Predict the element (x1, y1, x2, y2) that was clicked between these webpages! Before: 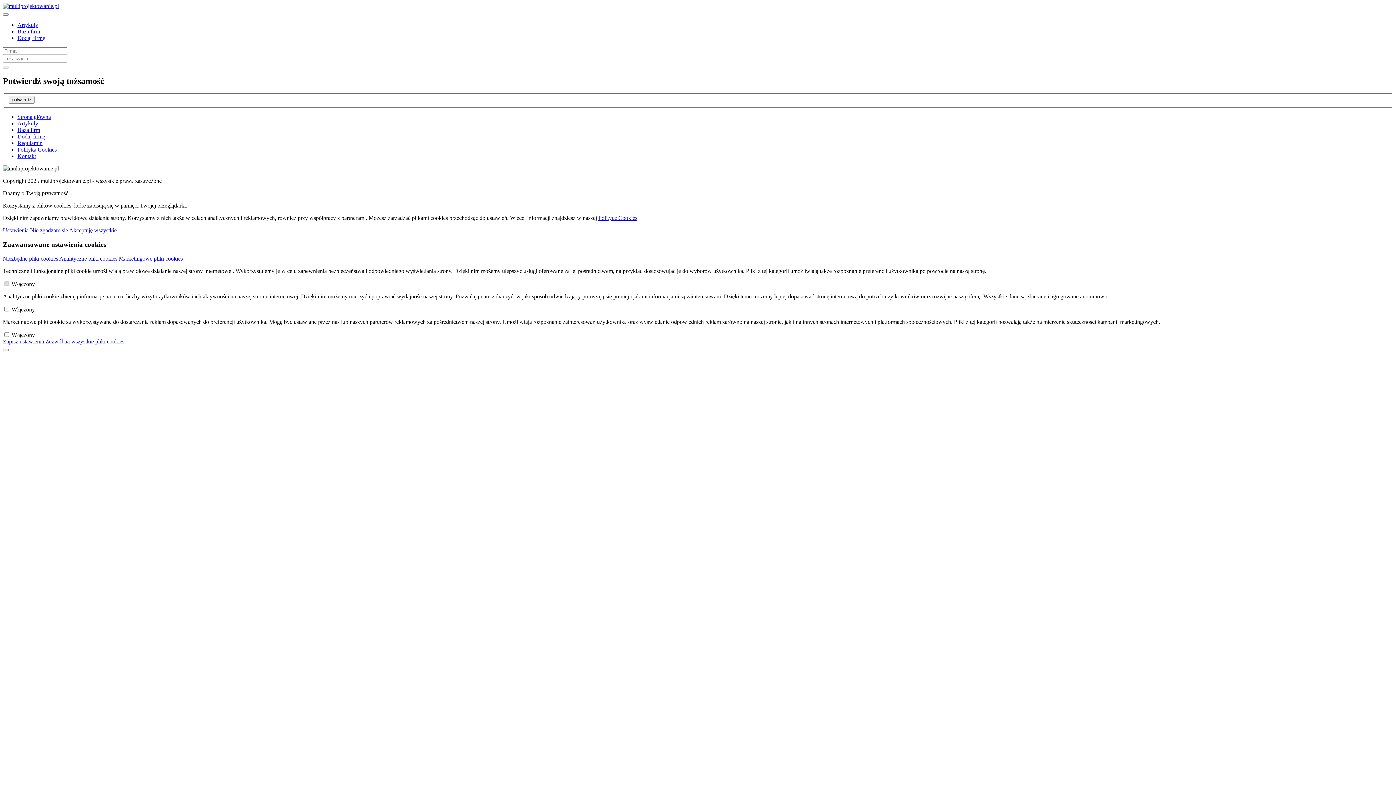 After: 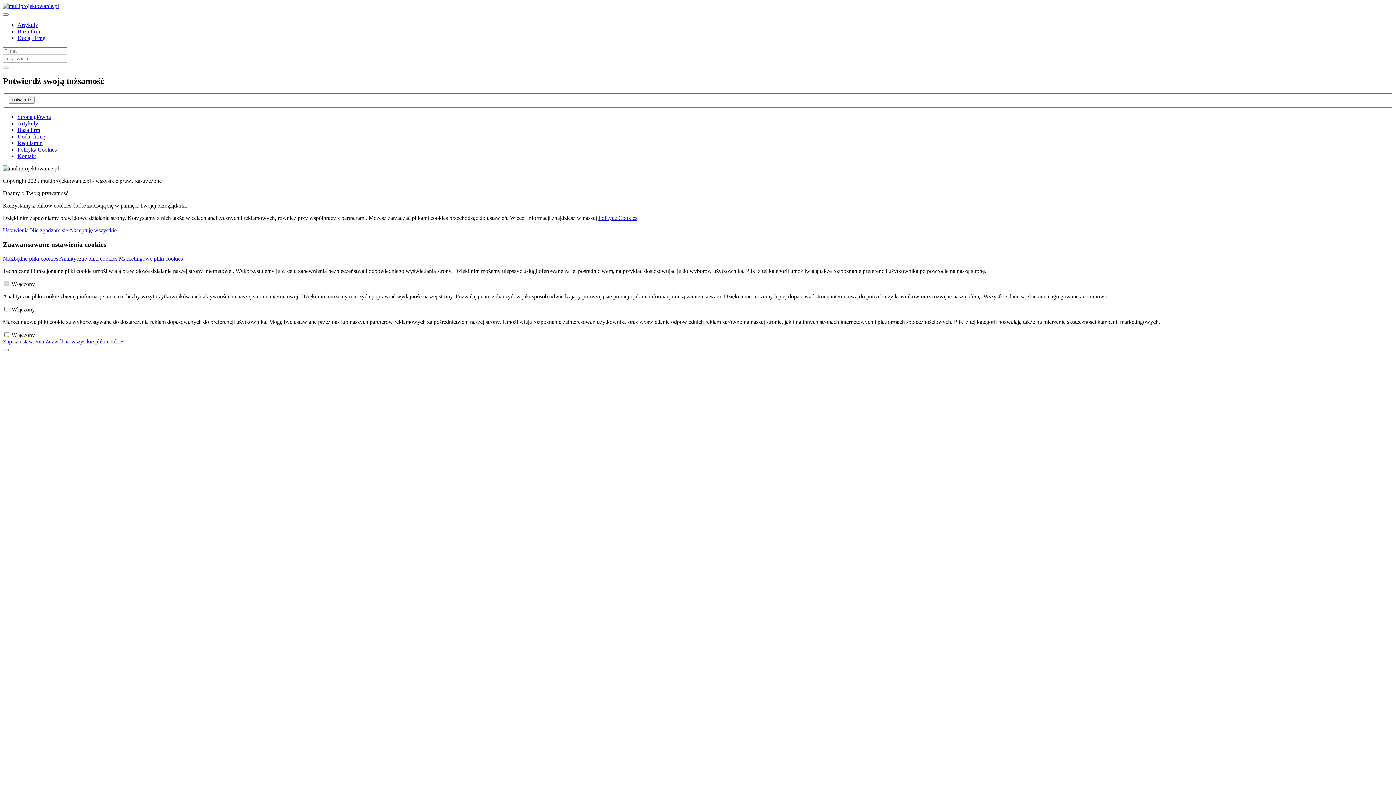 Action: label: Marketingowe pliki cookies bbox: (118, 255, 182, 261)